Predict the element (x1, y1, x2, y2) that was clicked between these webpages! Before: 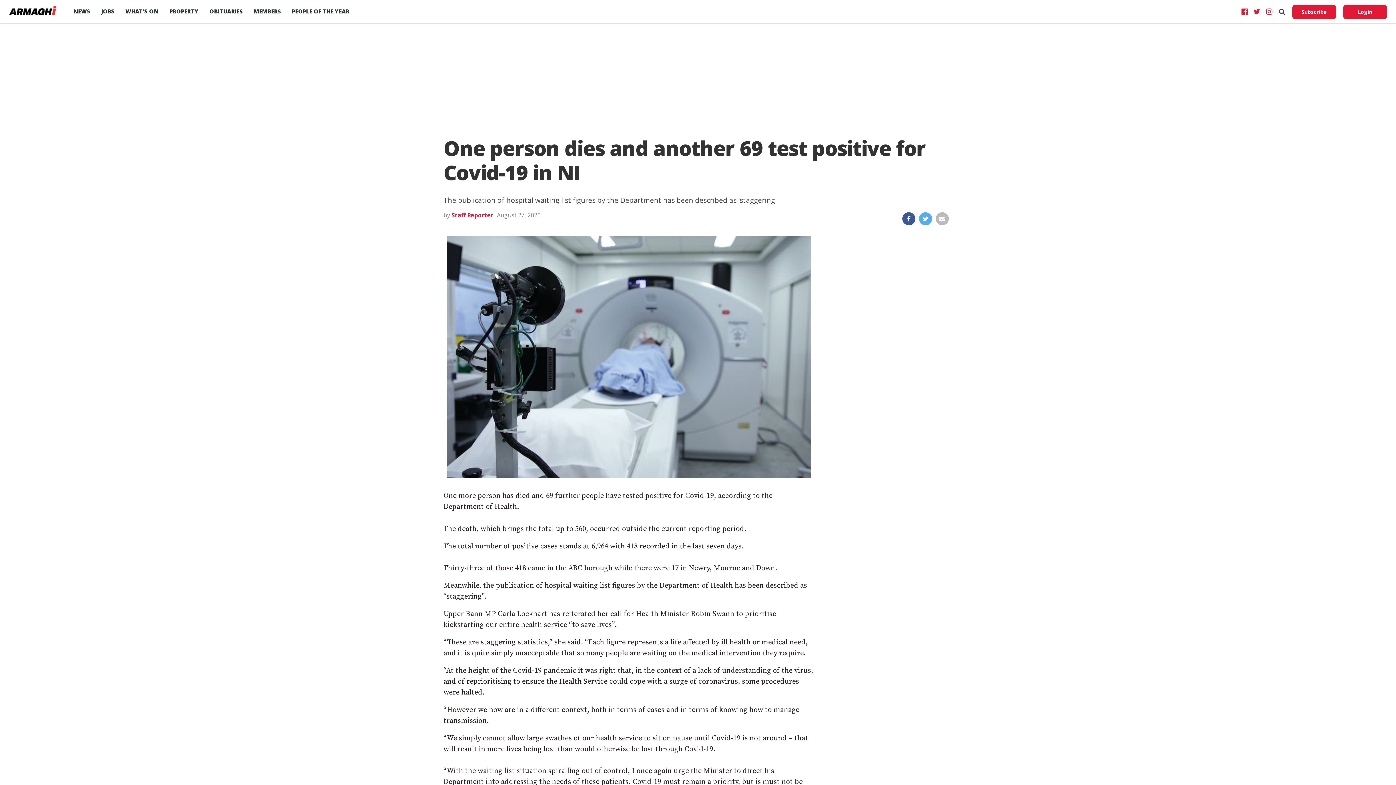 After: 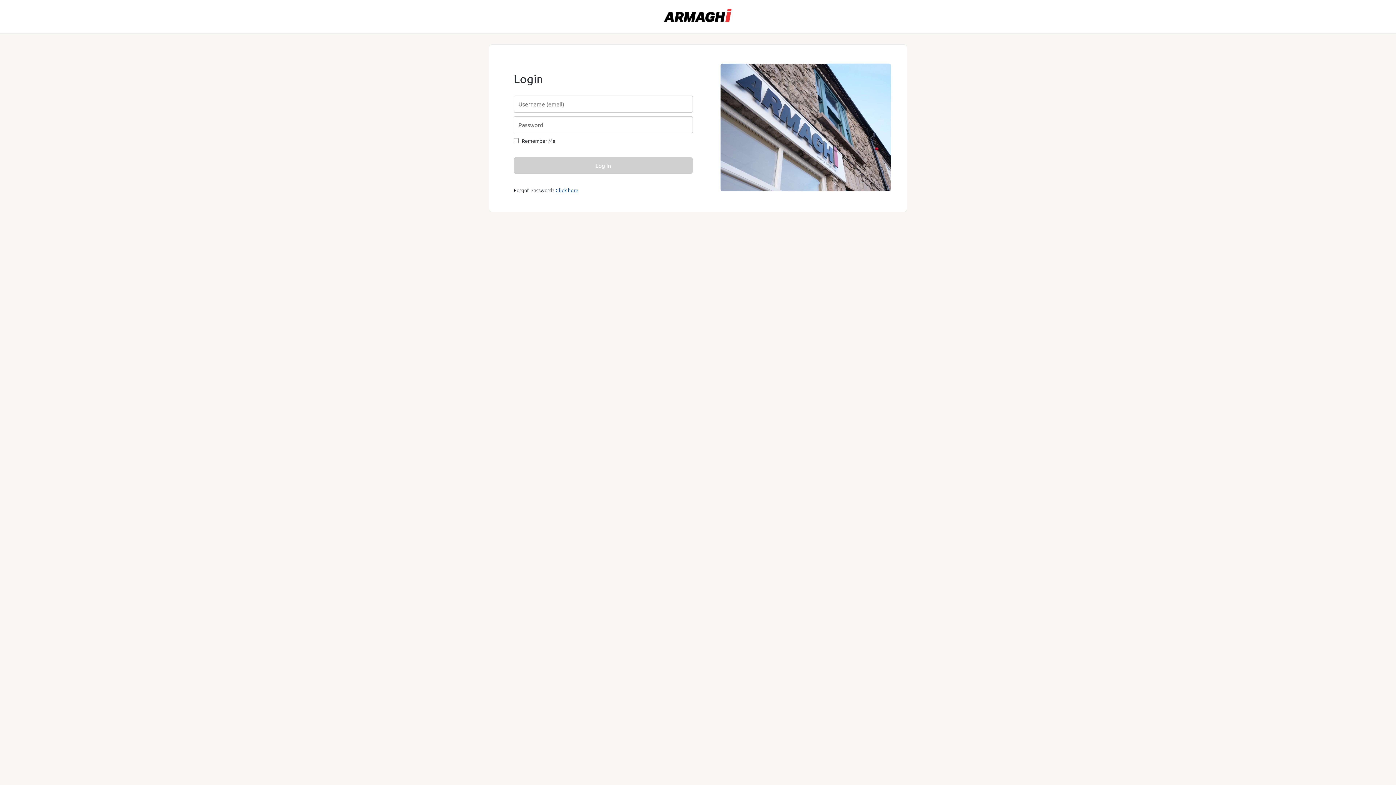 Action: bbox: (1343, 4, 1387, 19) label: Login